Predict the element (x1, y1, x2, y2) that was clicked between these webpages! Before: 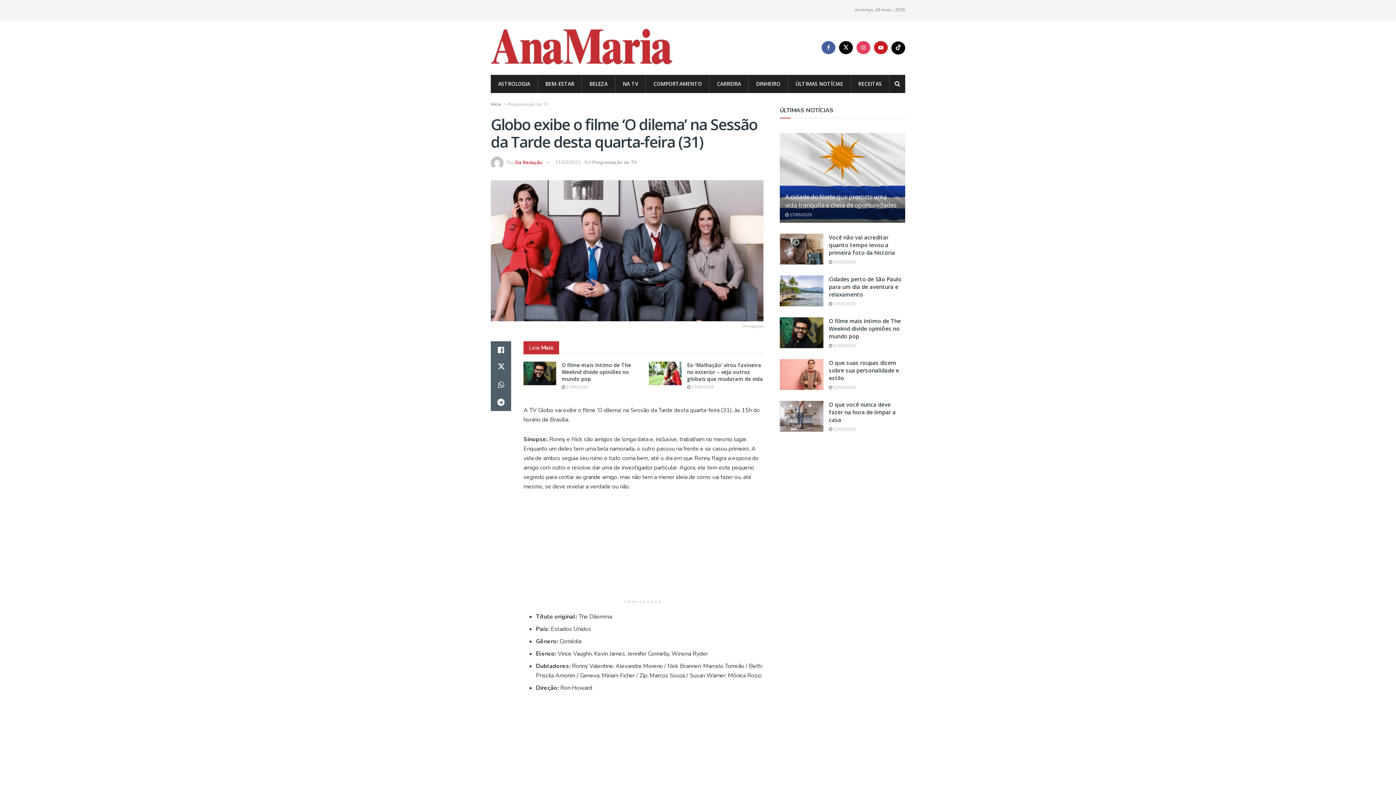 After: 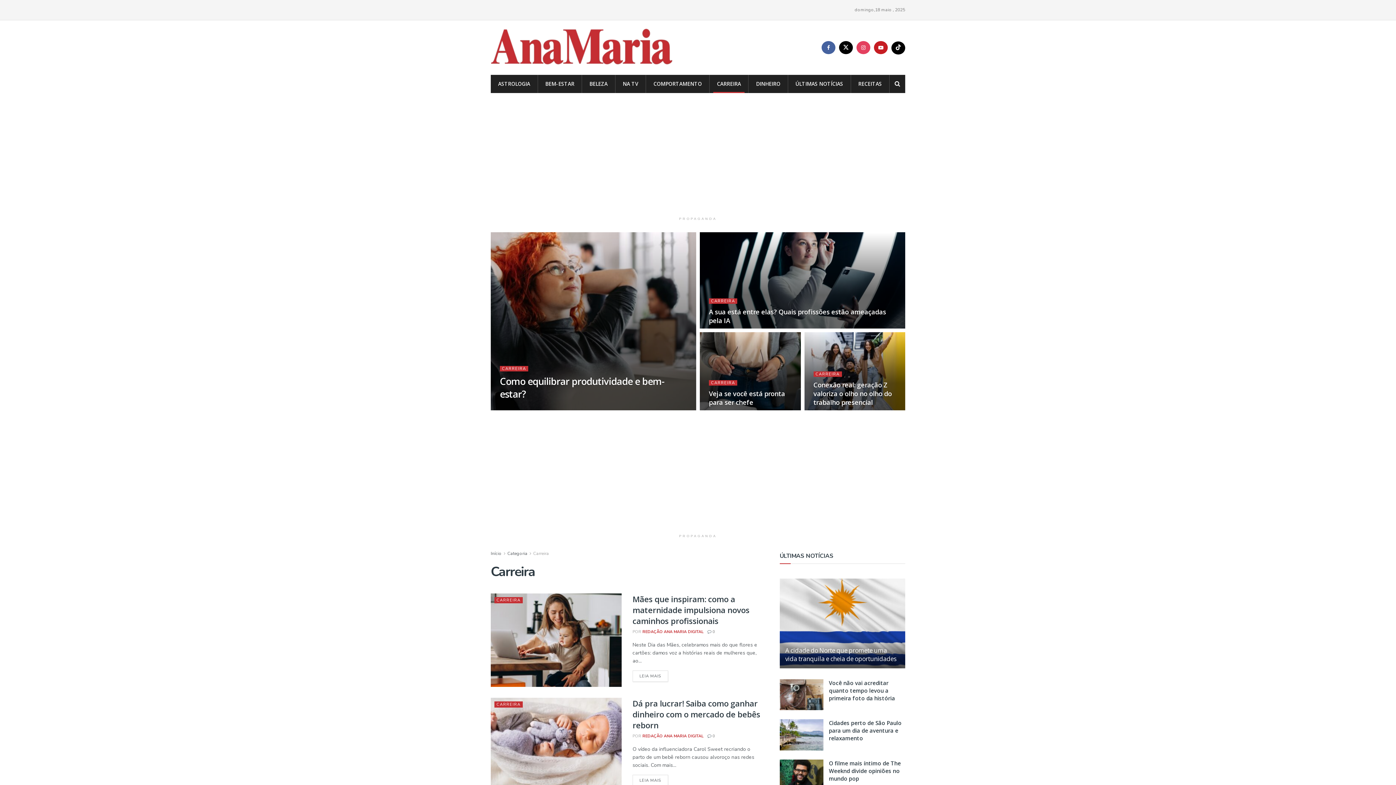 Action: bbox: (709, 74, 748, 93) label: CARREIRA